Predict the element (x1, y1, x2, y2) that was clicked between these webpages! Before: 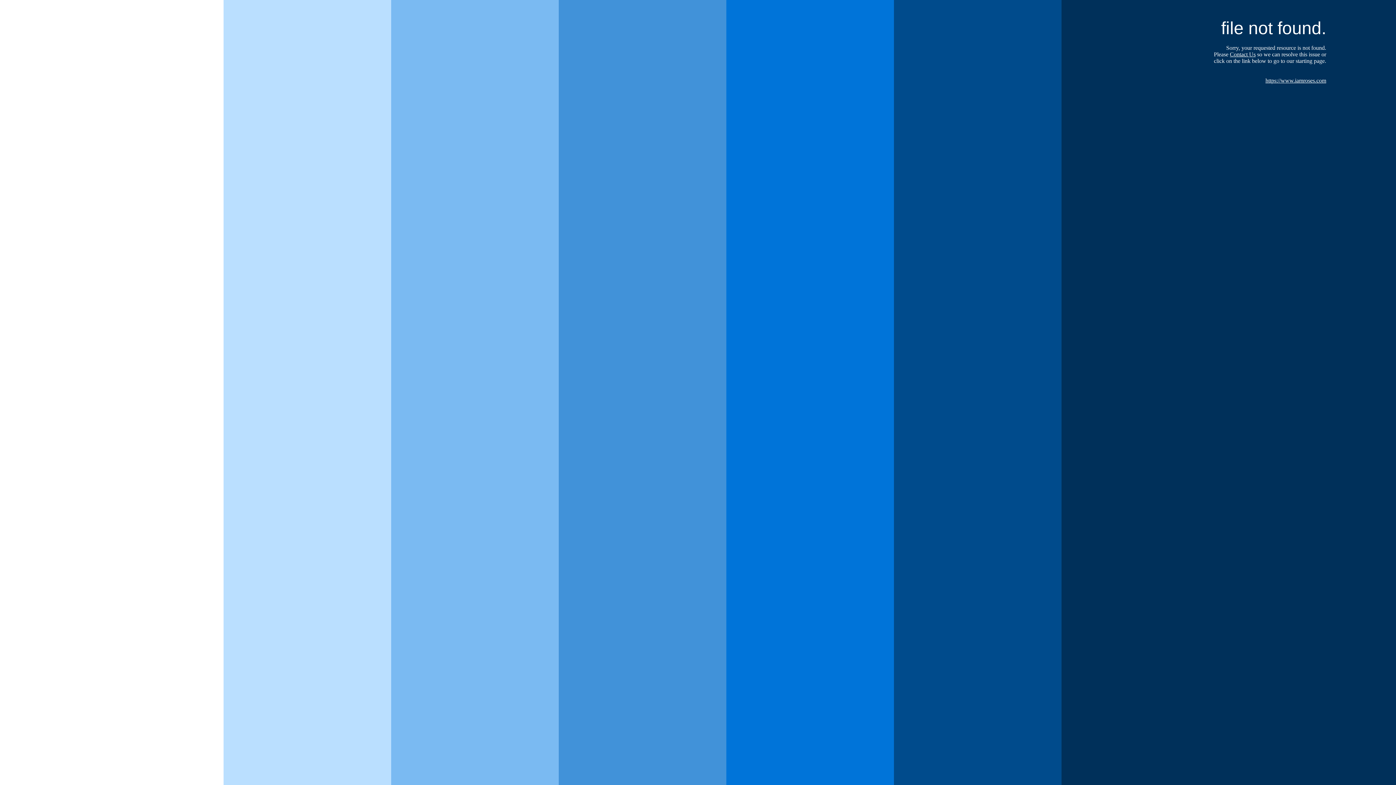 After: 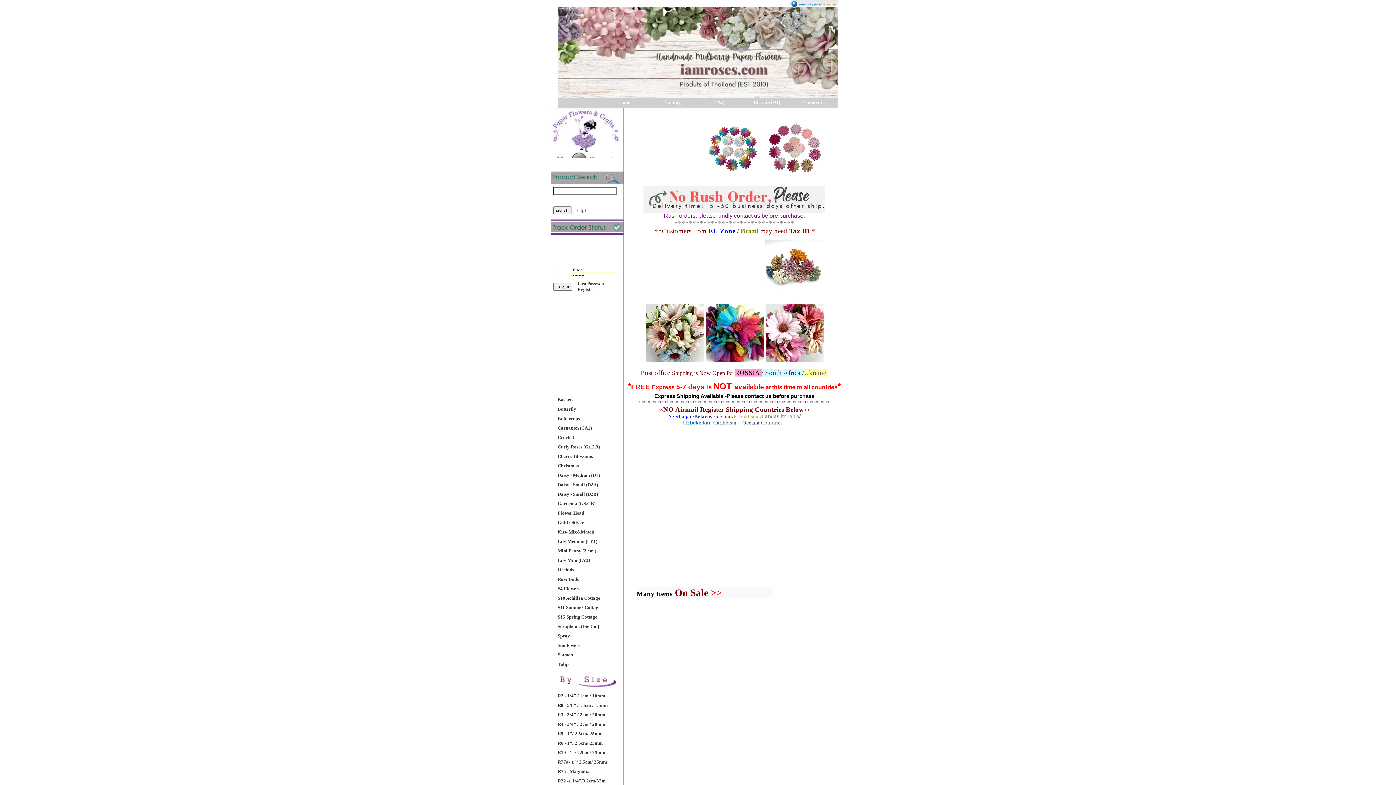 Action: bbox: (1230, 51, 1256, 57) label: Contact Us